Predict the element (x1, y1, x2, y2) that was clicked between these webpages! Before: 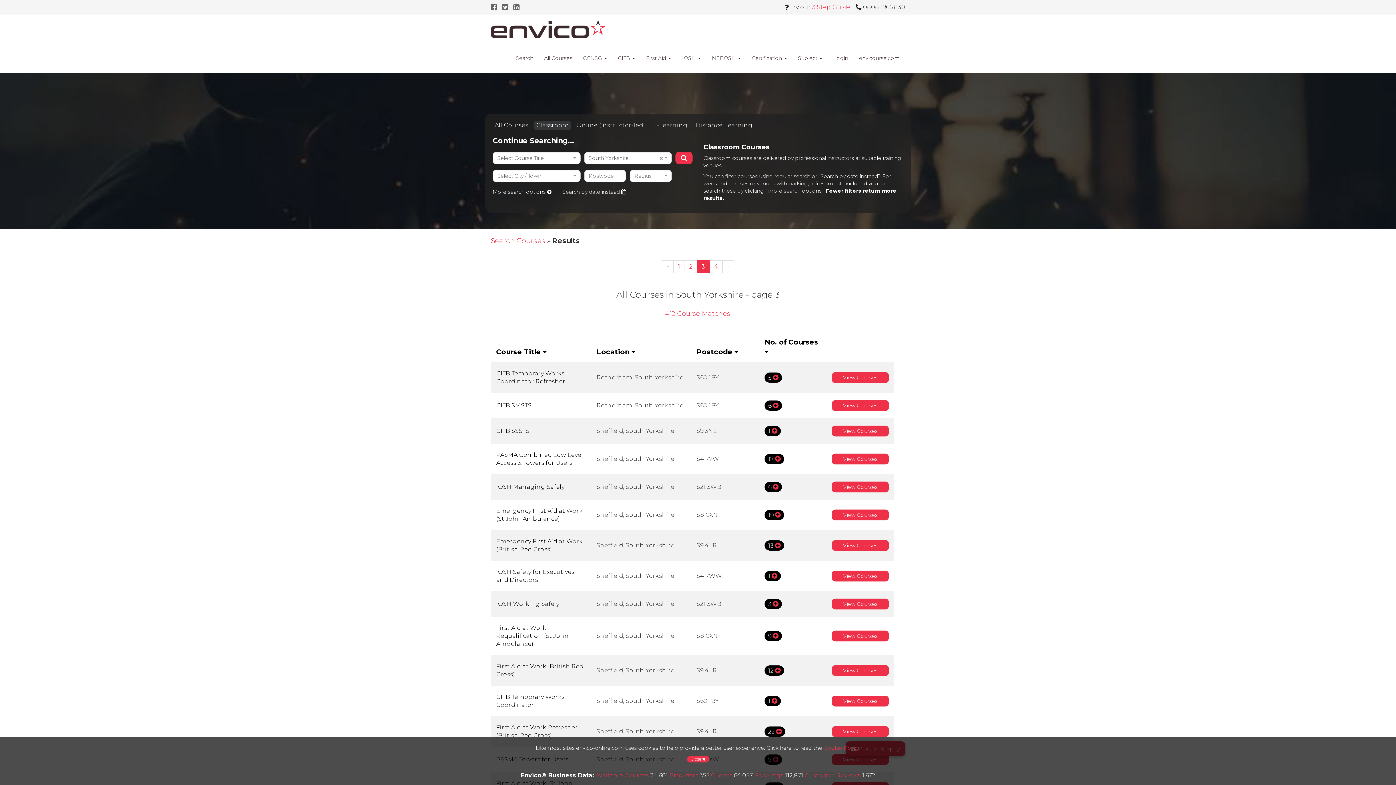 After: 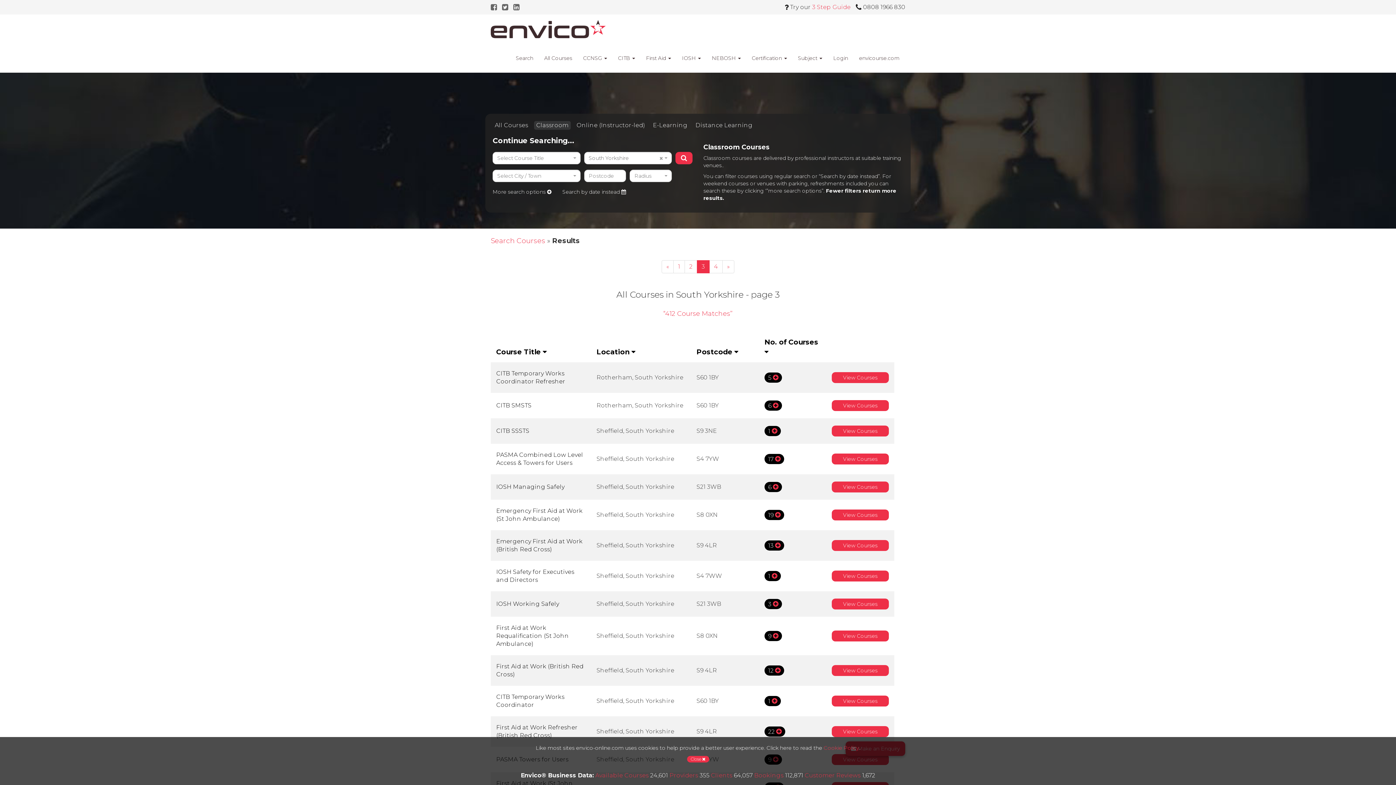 Action: bbox: (490, 3, 497, 10)